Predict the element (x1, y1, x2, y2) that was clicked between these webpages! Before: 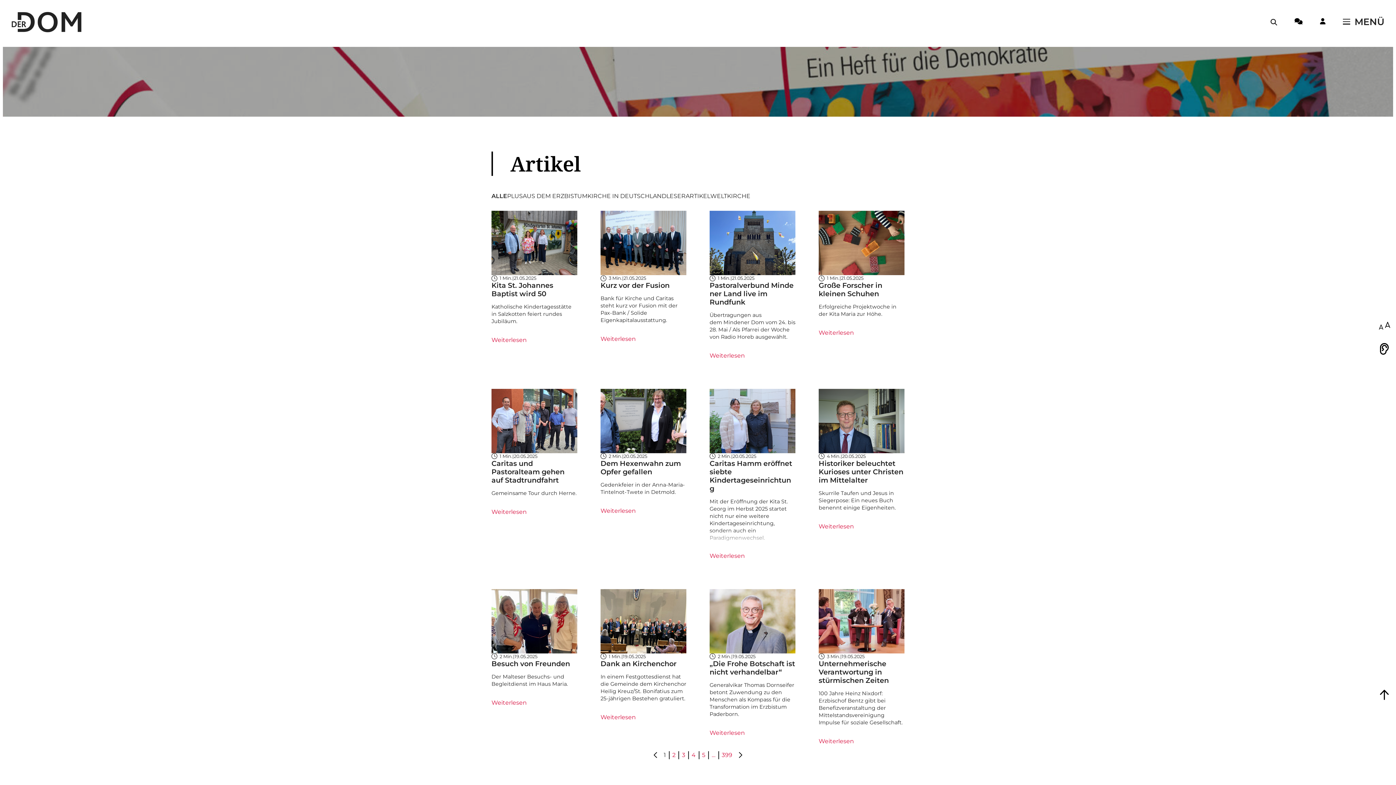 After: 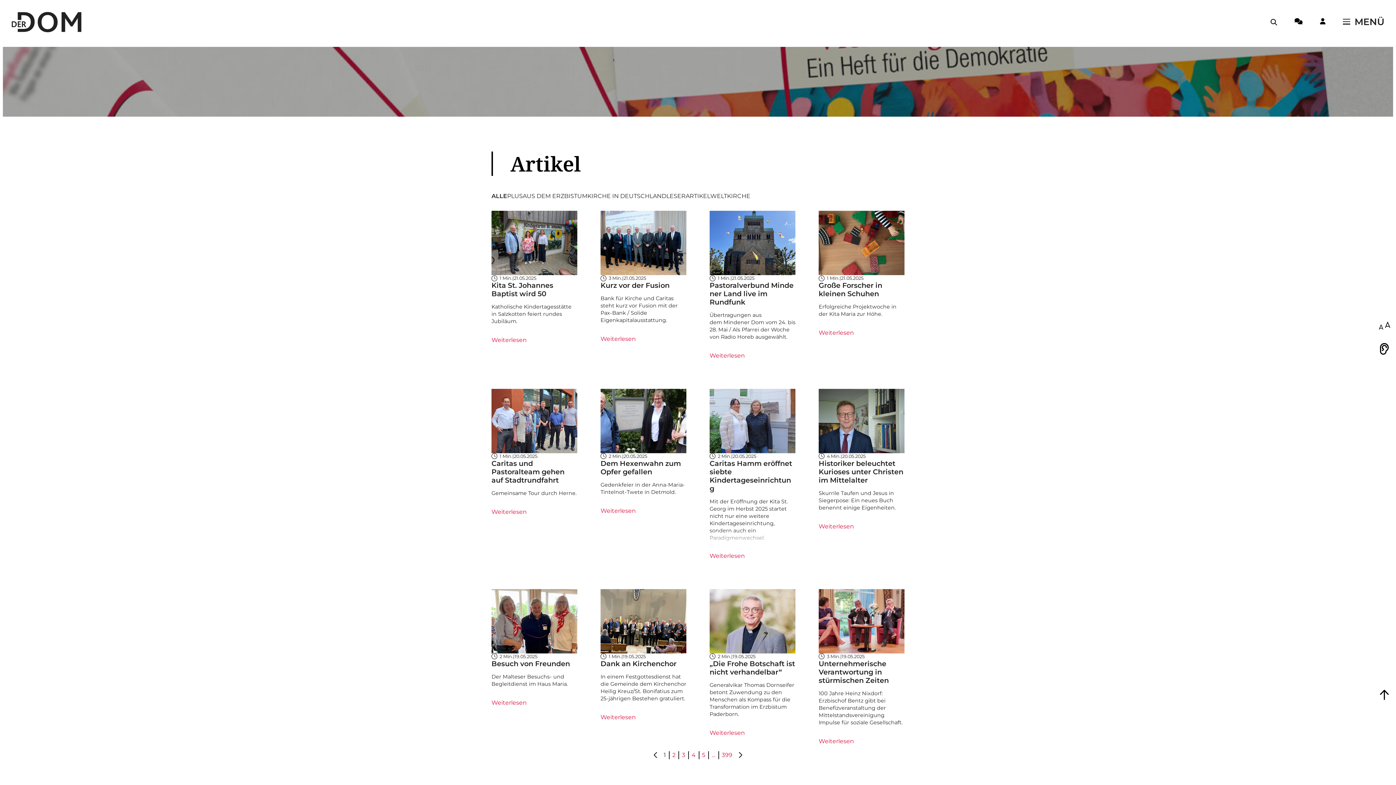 Action: bbox: (708, 751, 718, 759) label: Gehe zu Seite ...